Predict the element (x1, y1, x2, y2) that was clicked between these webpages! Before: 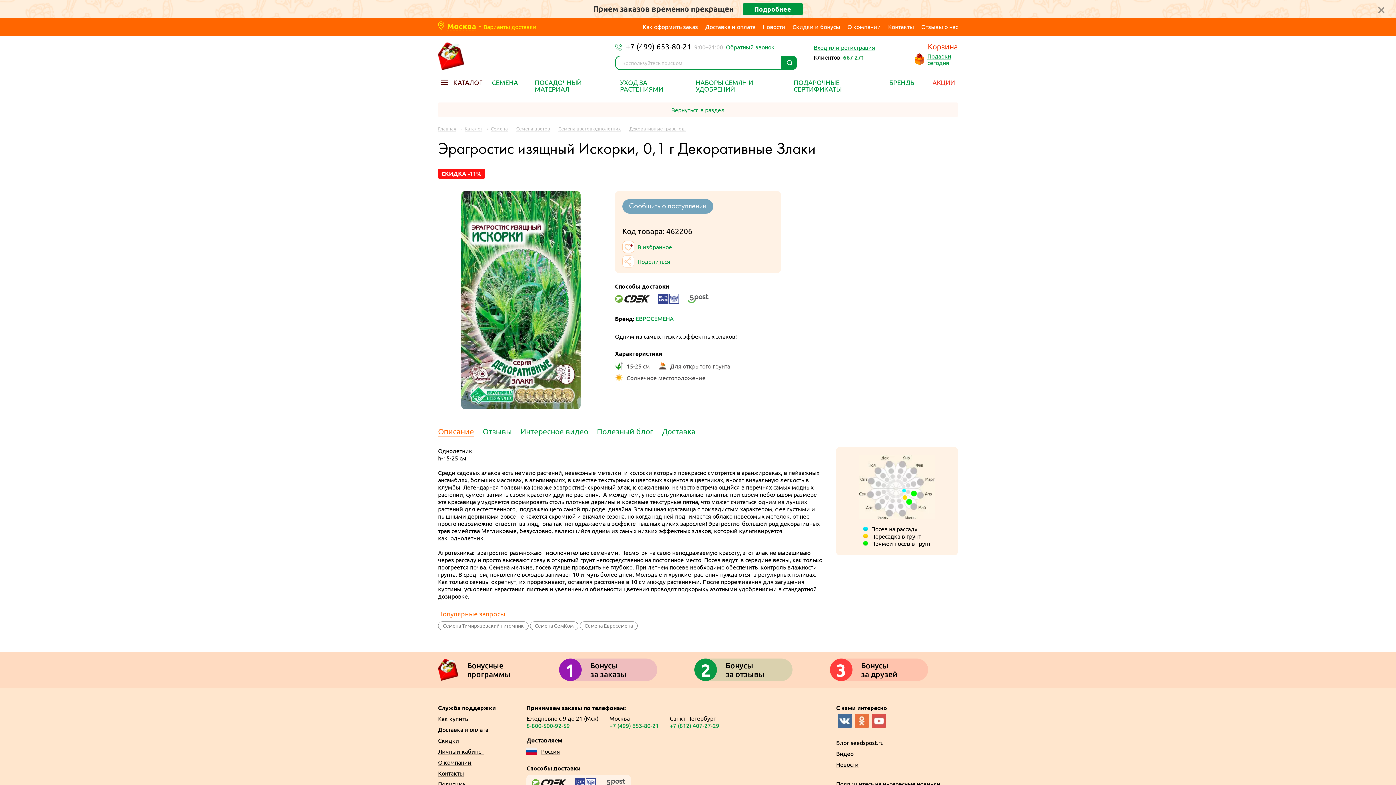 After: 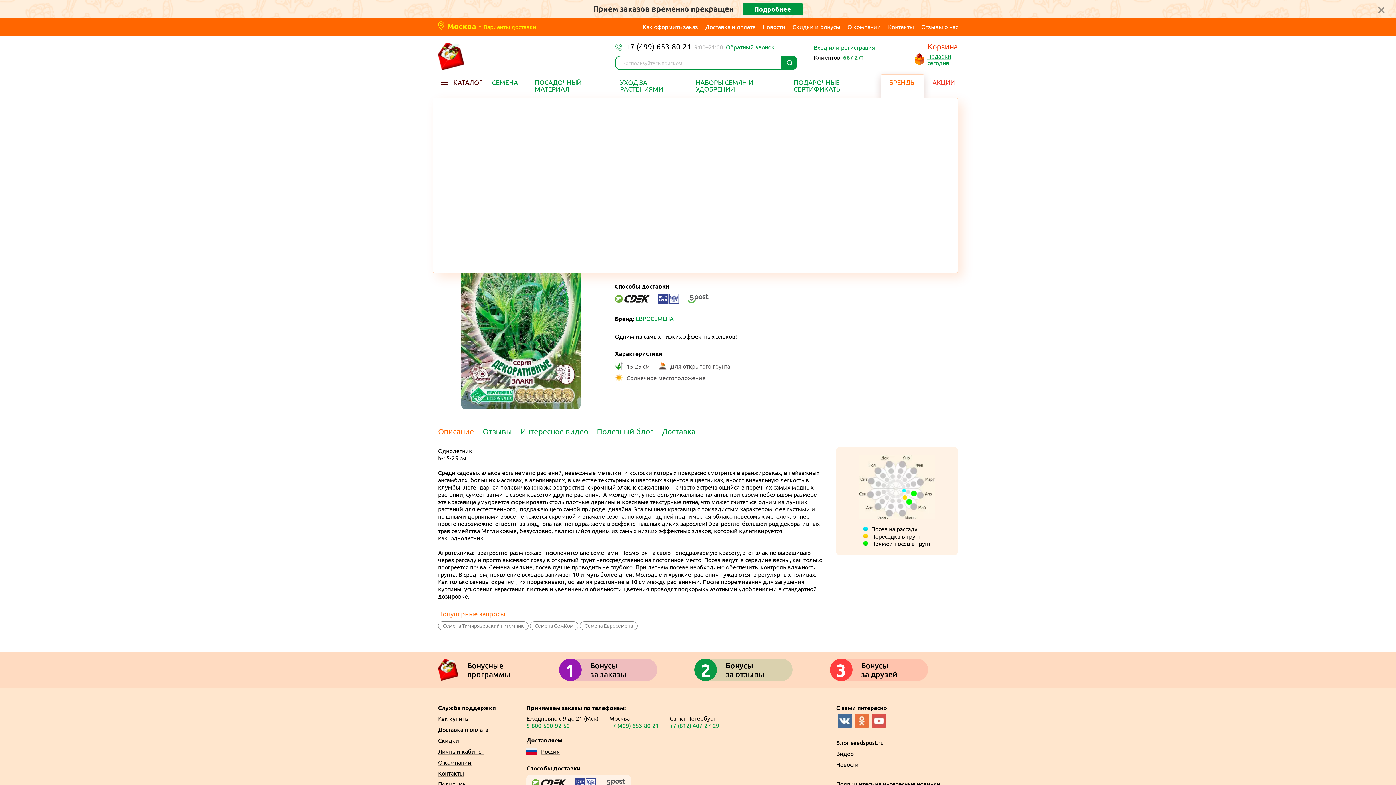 Action: bbox: (889, 78, 916, 86) label: БРЕНДЫ